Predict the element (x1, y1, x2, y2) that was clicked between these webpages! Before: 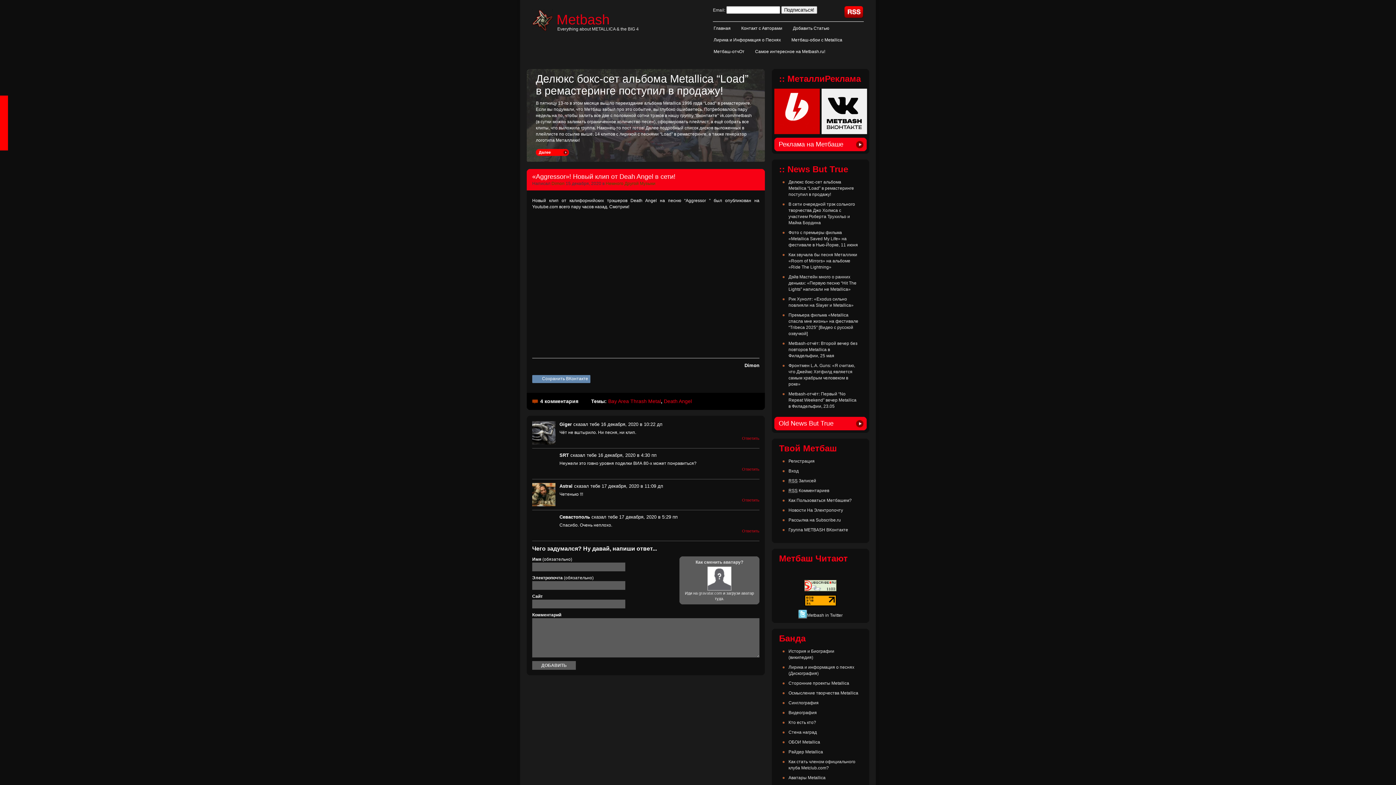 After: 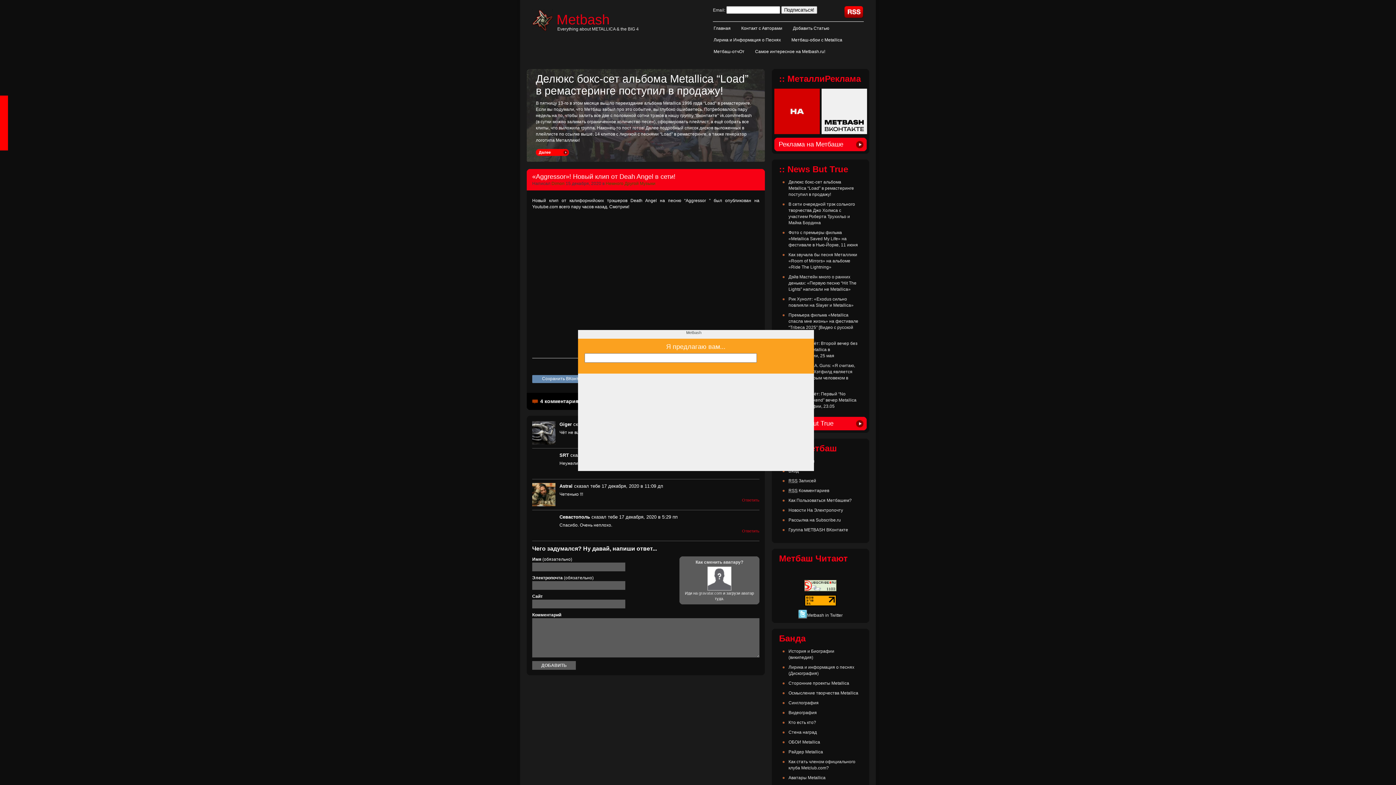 Action: bbox: (0, 95, 8, 150)